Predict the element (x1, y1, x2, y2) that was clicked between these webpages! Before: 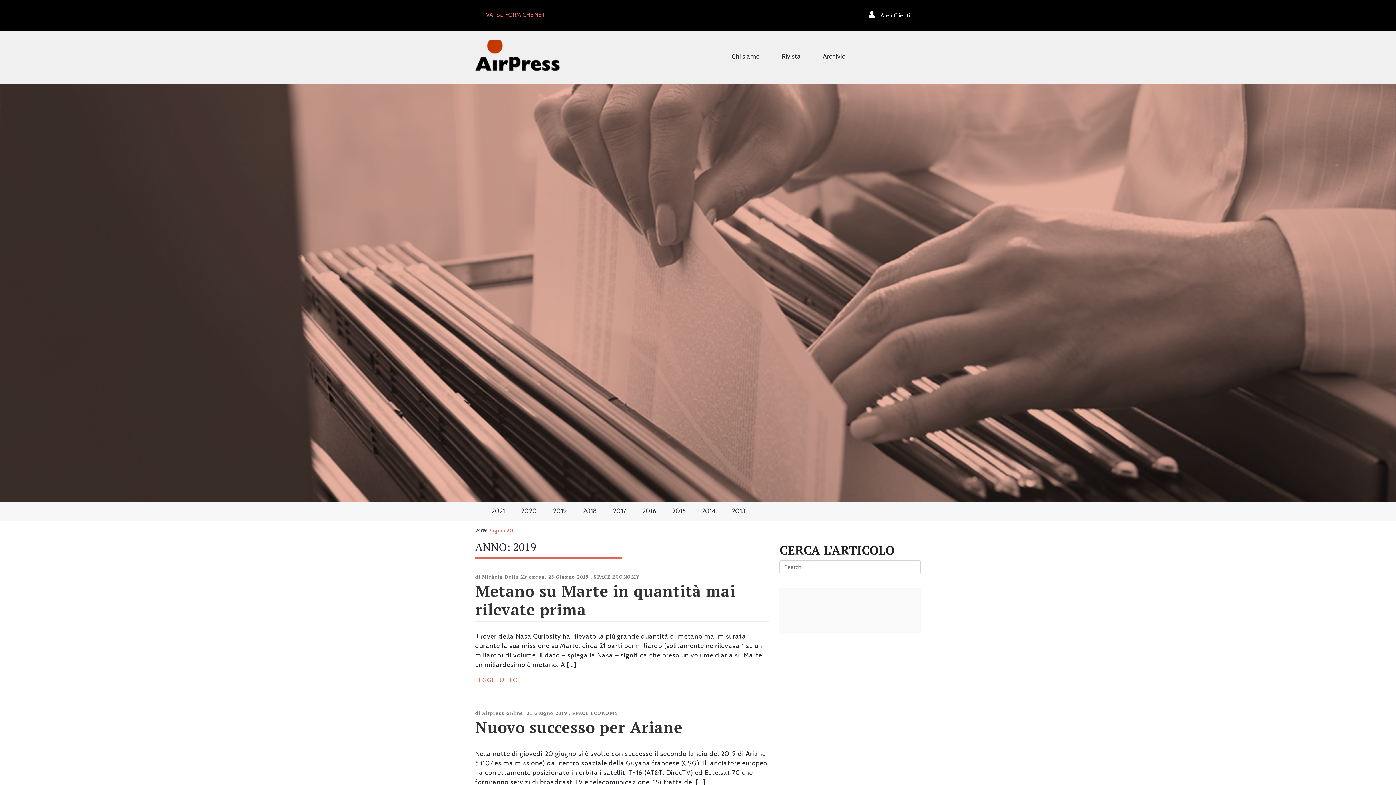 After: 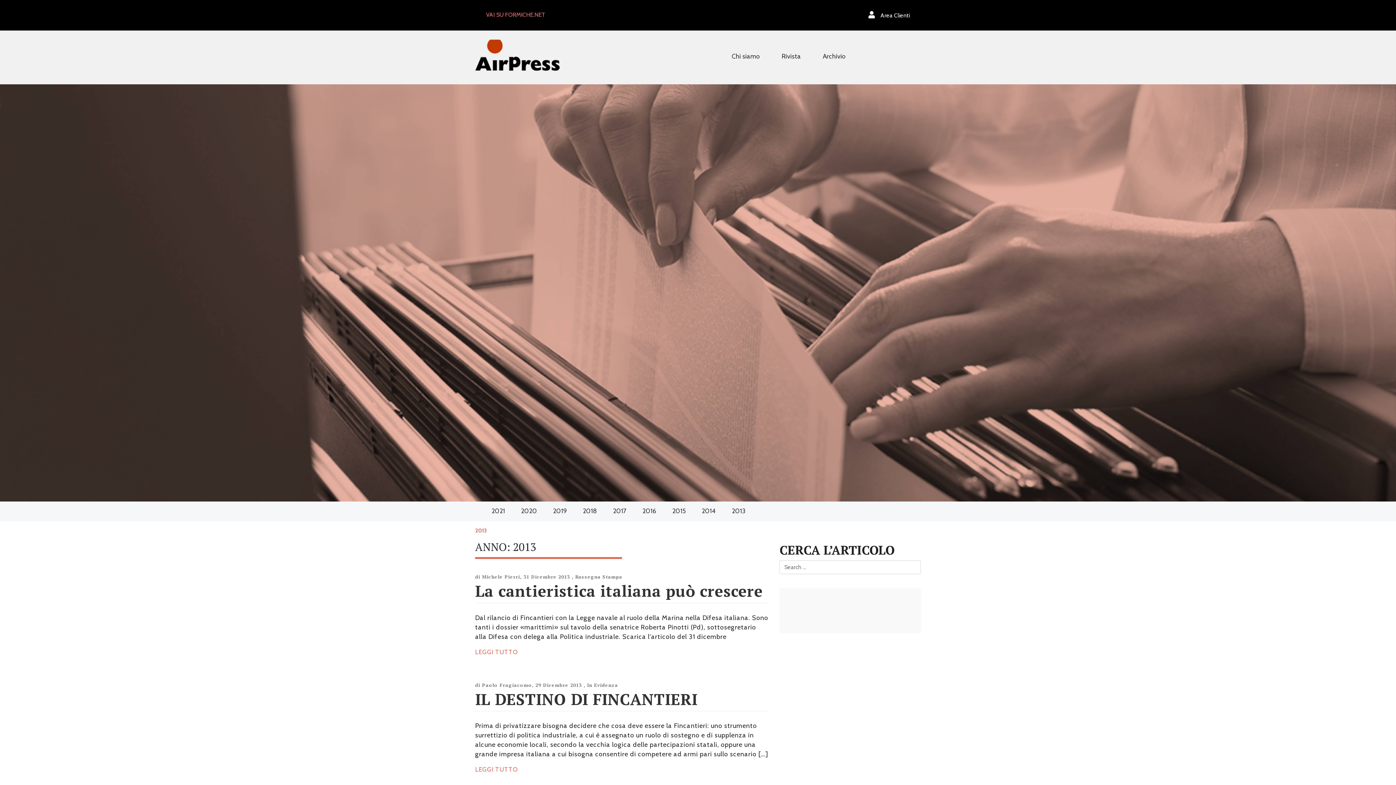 Action: bbox: (732, 503, 745, 515) label: 2013